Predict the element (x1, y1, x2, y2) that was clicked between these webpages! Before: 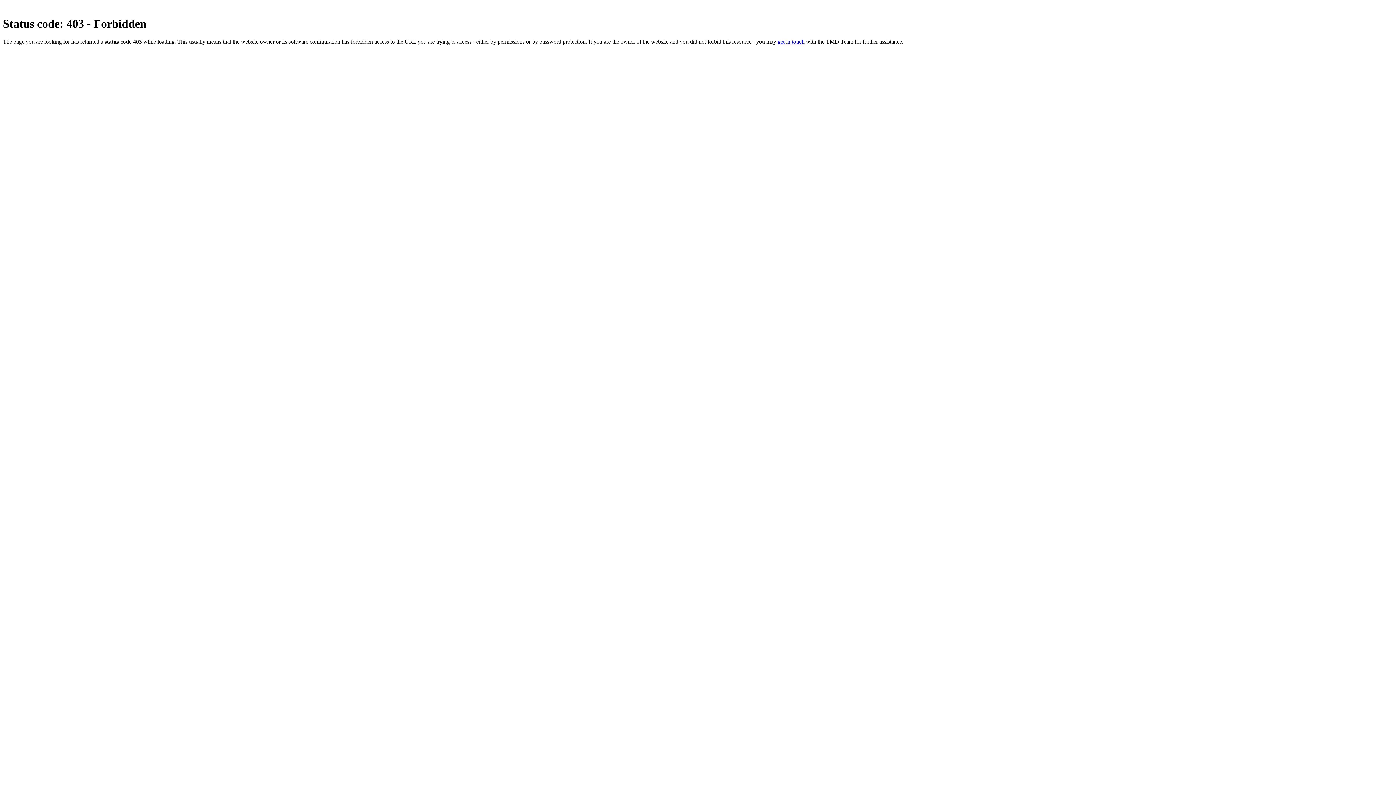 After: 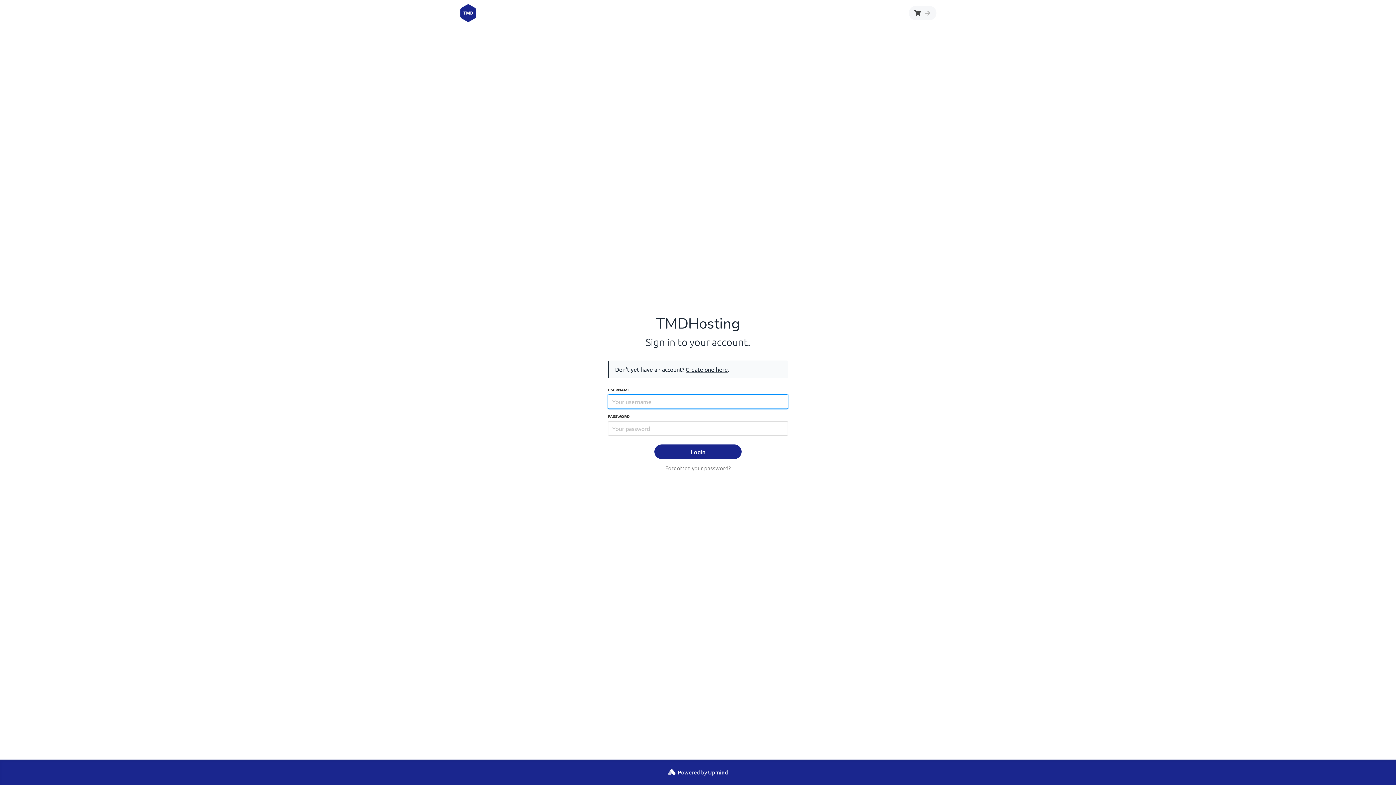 Action: label: get in touch bbox: (777, 38, 804, 44)